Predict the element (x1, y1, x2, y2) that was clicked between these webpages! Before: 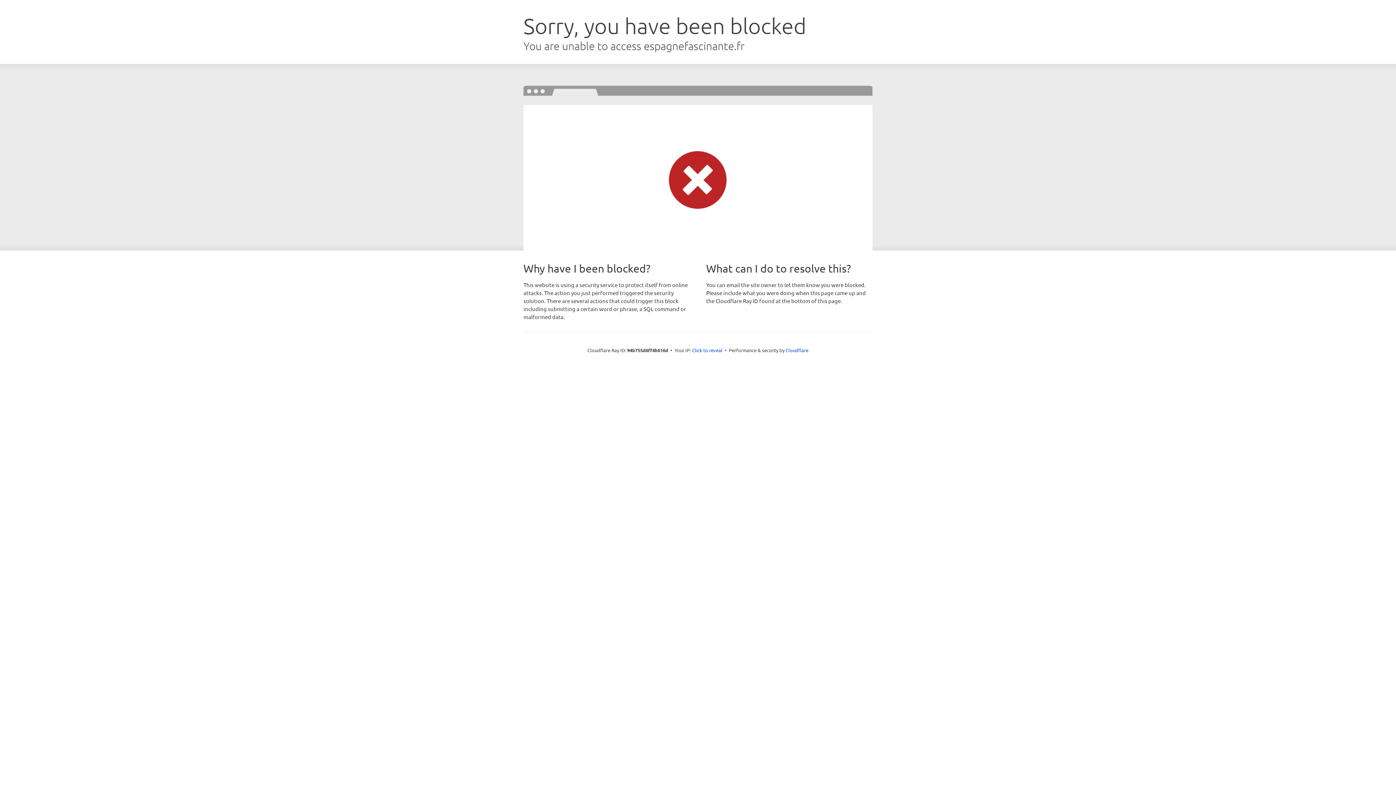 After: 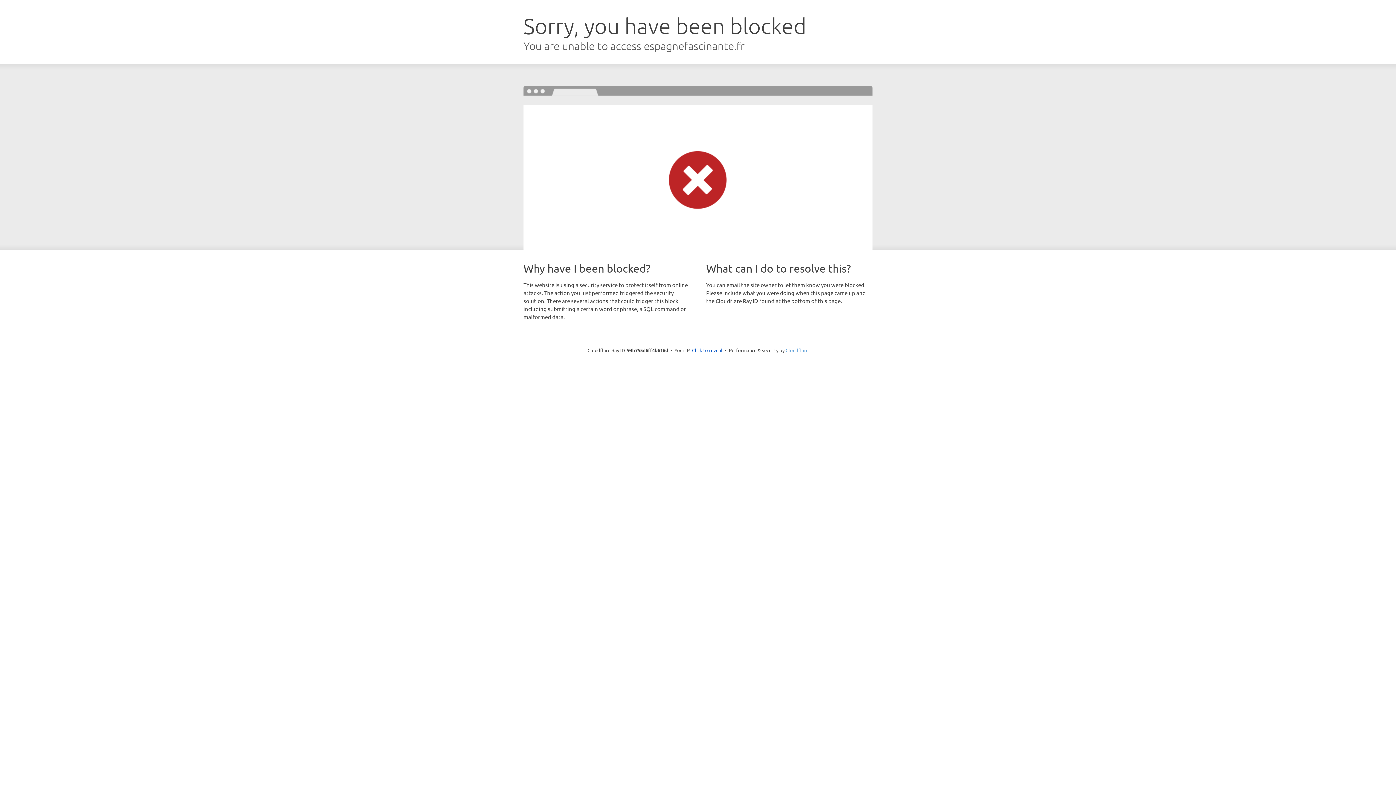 Action: label: Cloudflare bbox: (785, 347, 808, 353)